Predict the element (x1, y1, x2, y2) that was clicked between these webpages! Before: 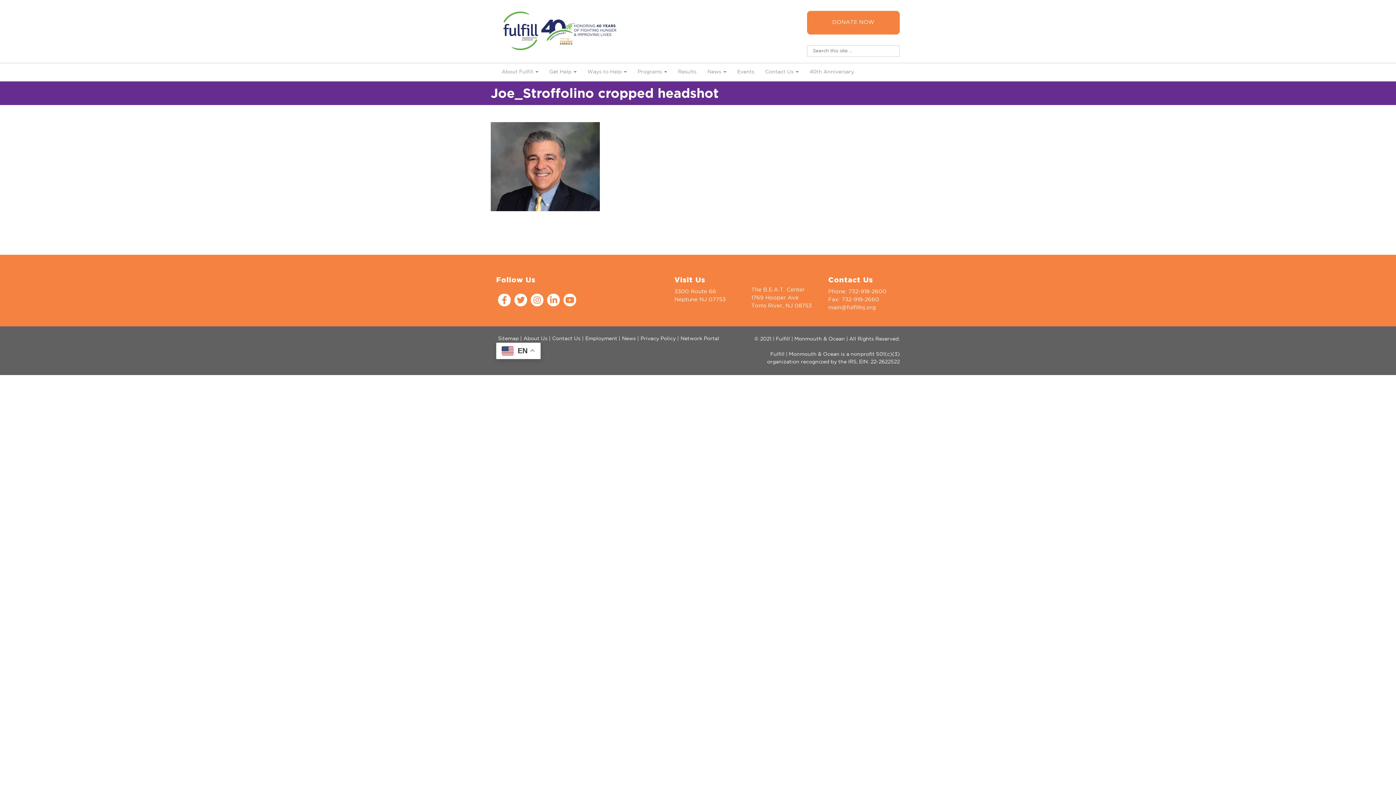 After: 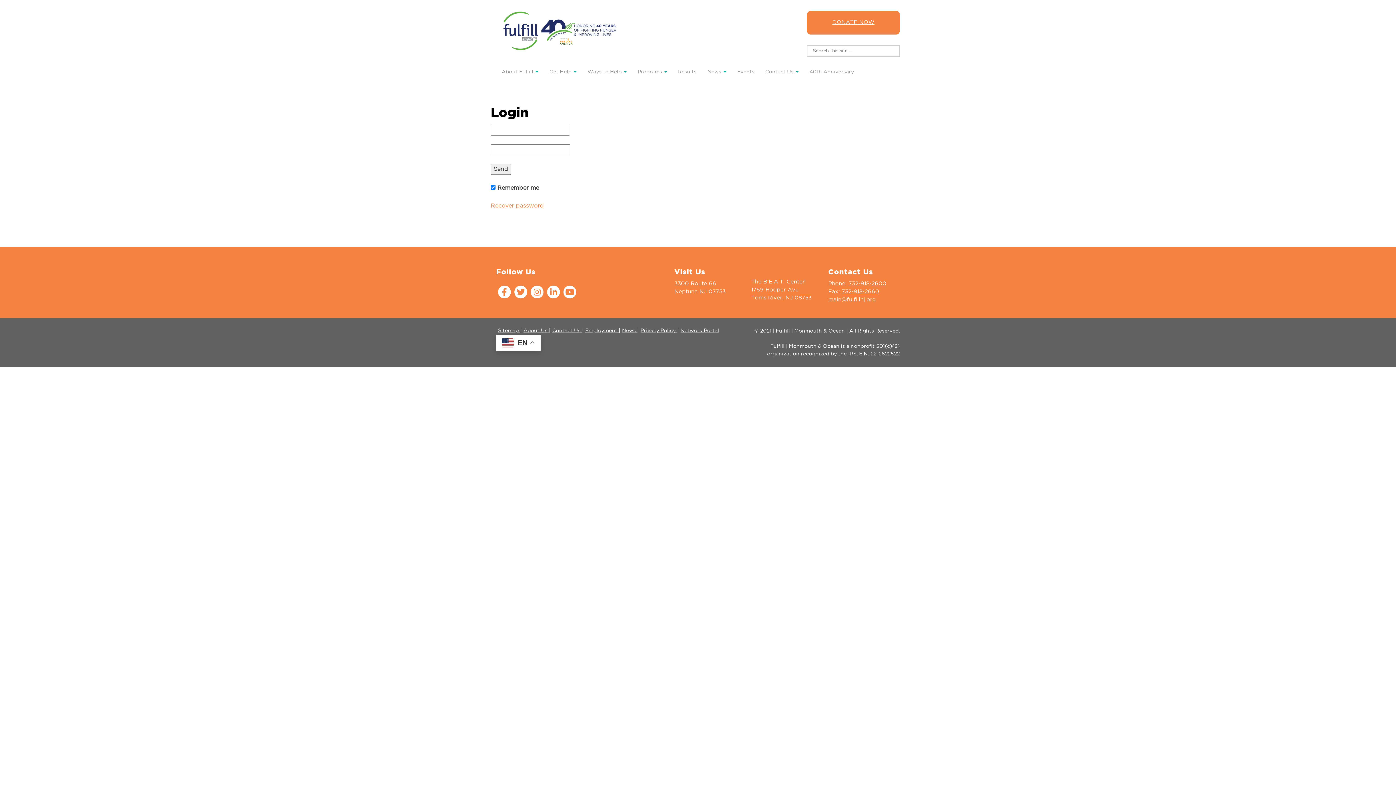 Action: bbox: (678, 335, 719, 342) label: Network Portal